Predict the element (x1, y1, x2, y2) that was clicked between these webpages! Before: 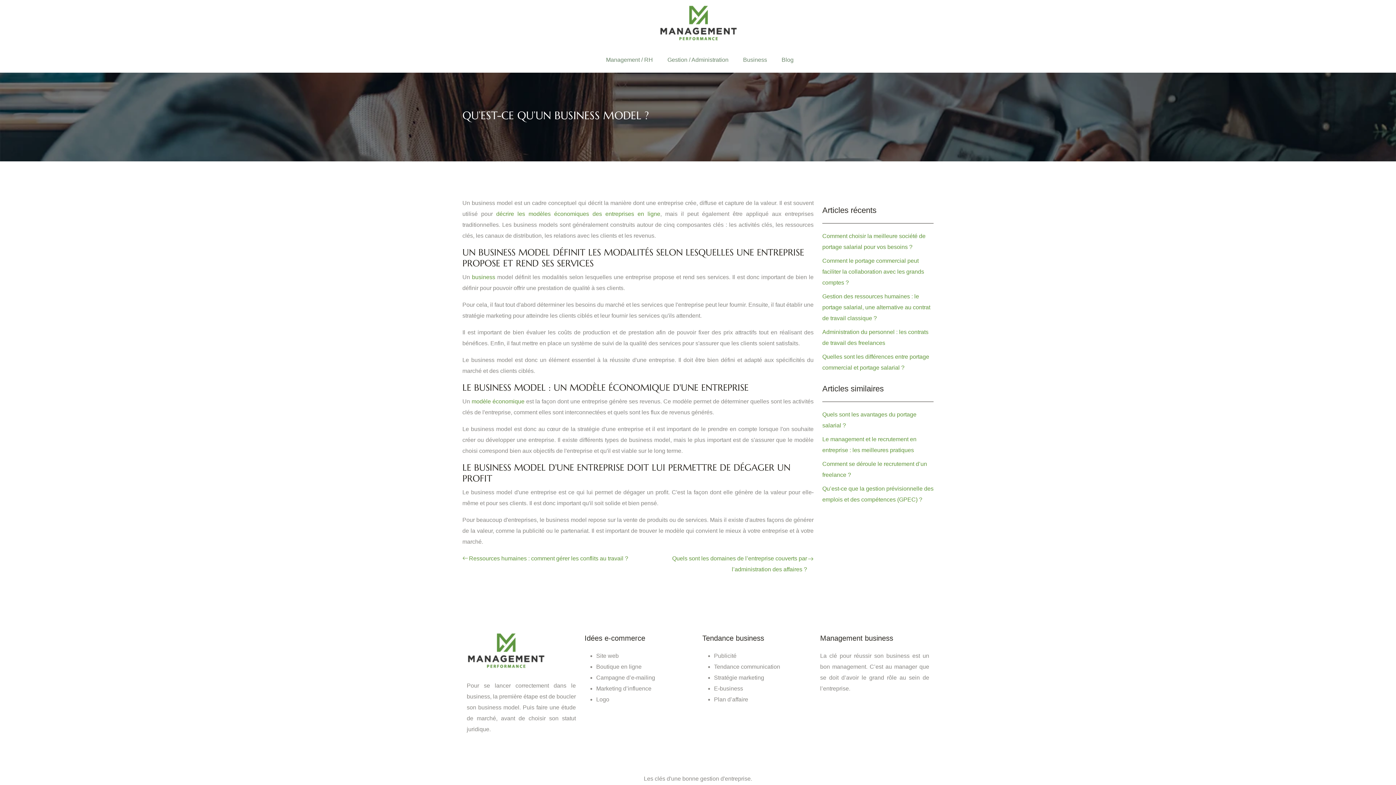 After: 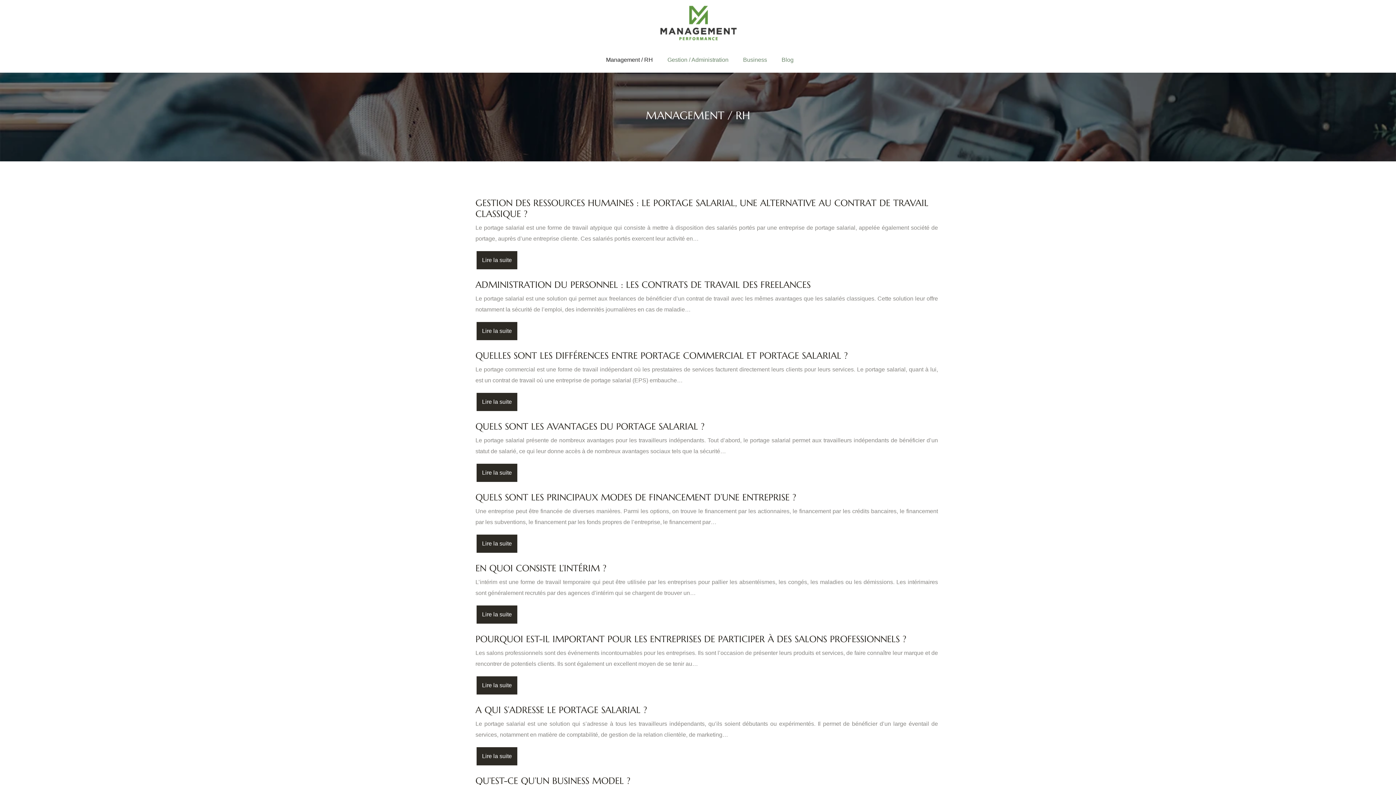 Action: bbox: (602, 52, 656, 67) label: Management / RH